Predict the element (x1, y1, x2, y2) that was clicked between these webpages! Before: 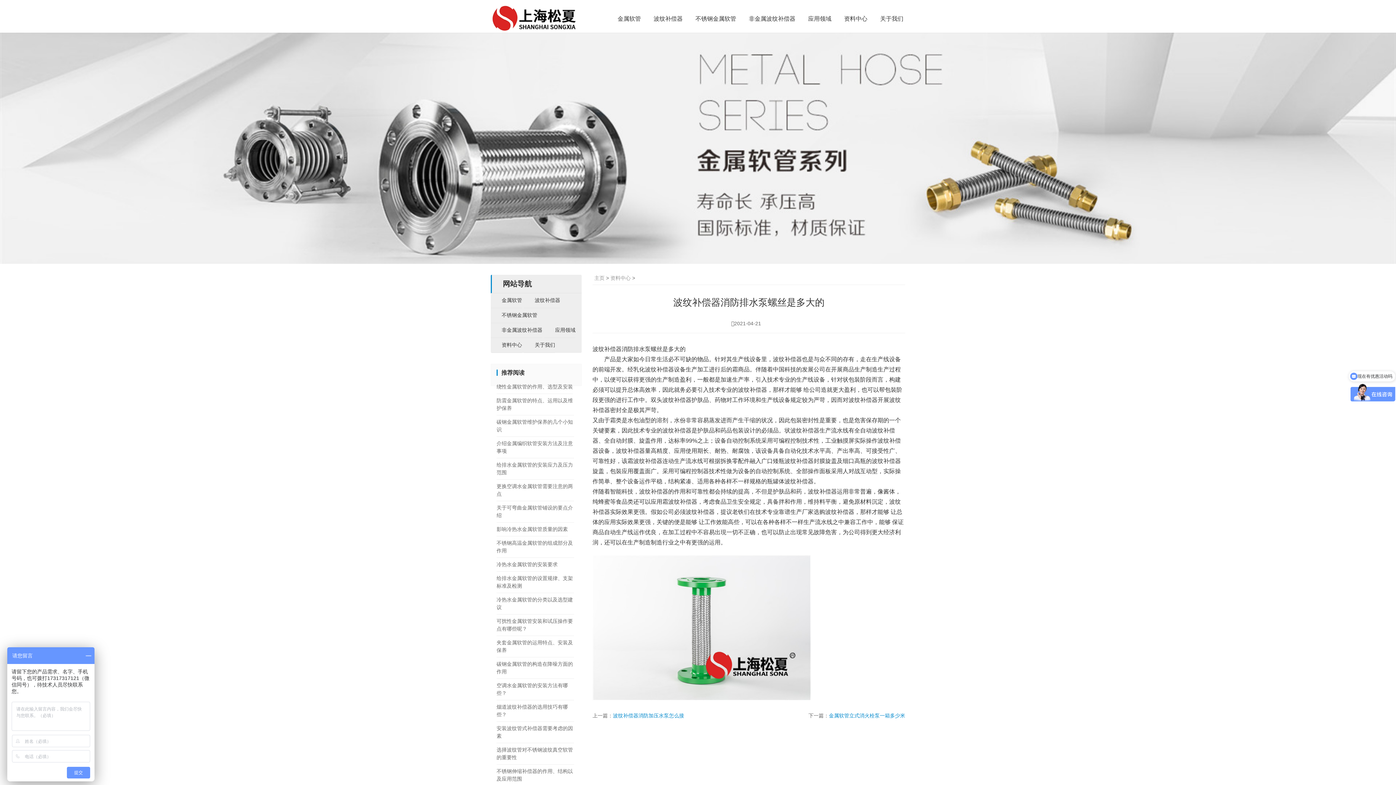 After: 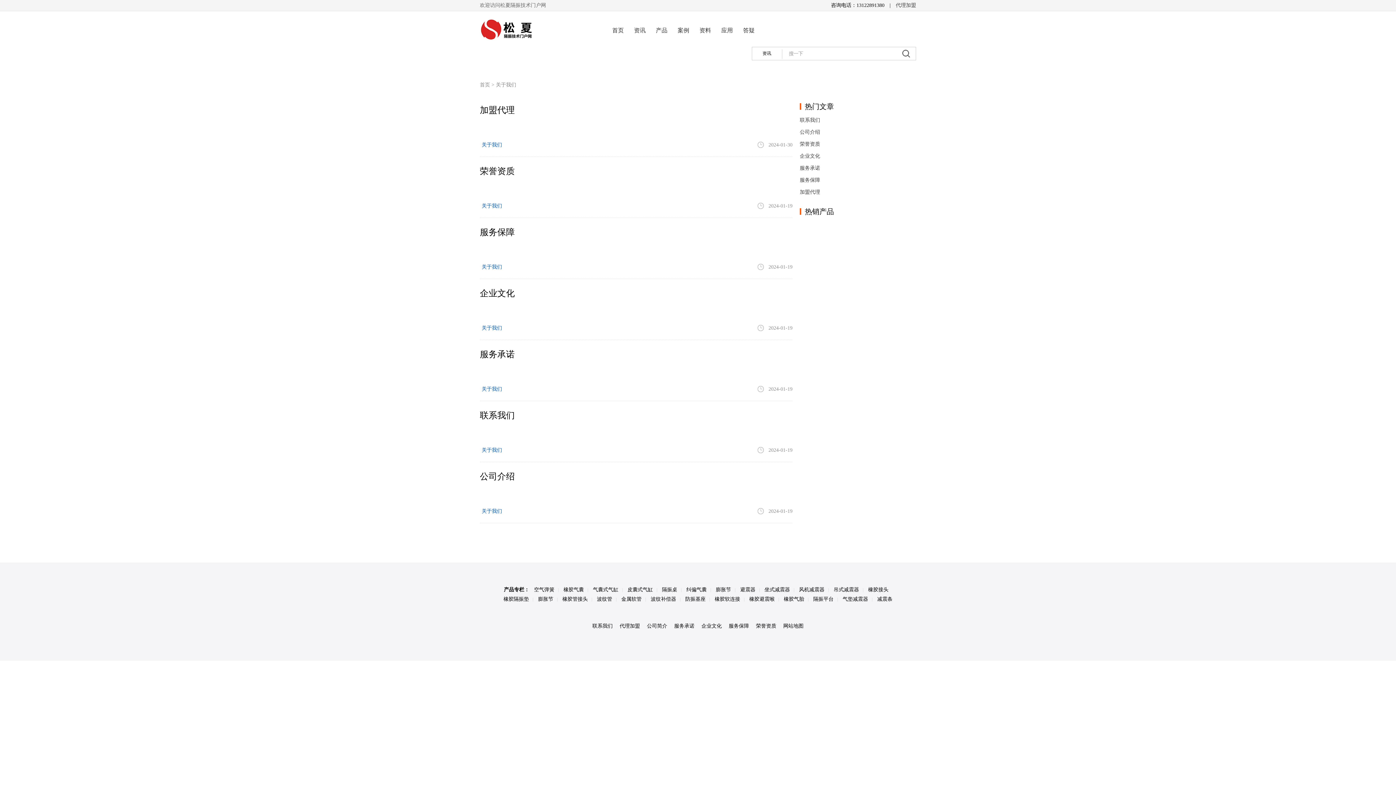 Action: label: 关于我们 bbox: (880, 3, 903, 32)